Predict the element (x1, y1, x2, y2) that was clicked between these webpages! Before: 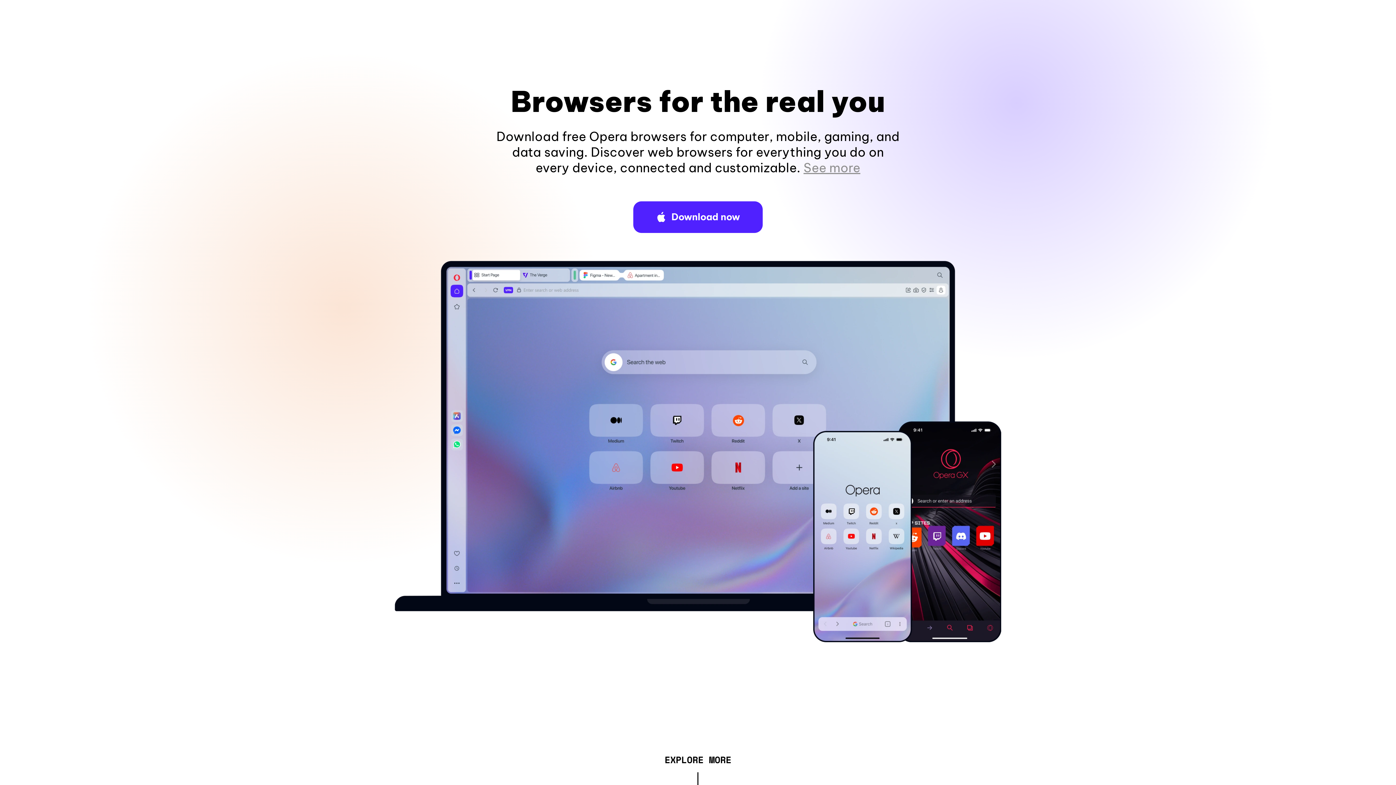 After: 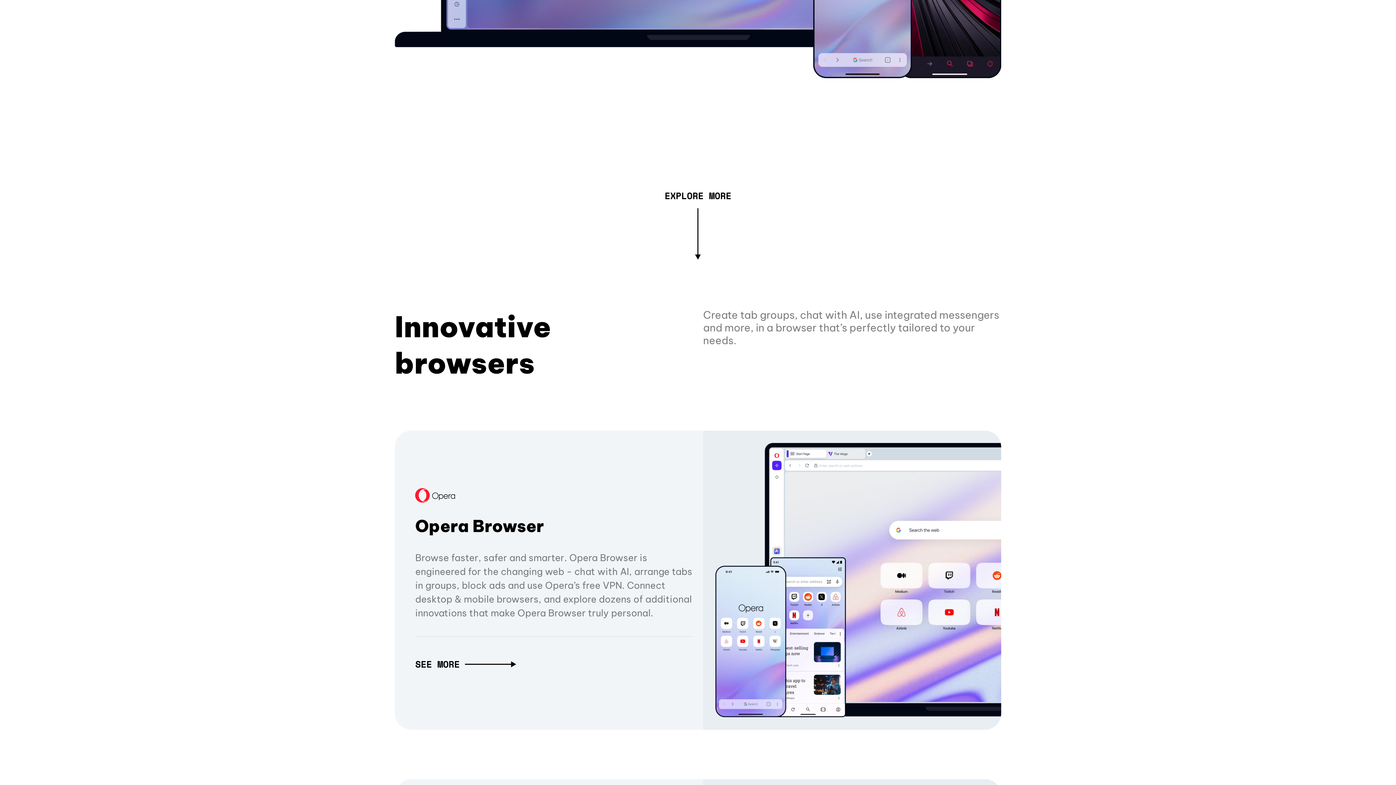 Action: bbox: (803, 160, 860, 175) label: See more